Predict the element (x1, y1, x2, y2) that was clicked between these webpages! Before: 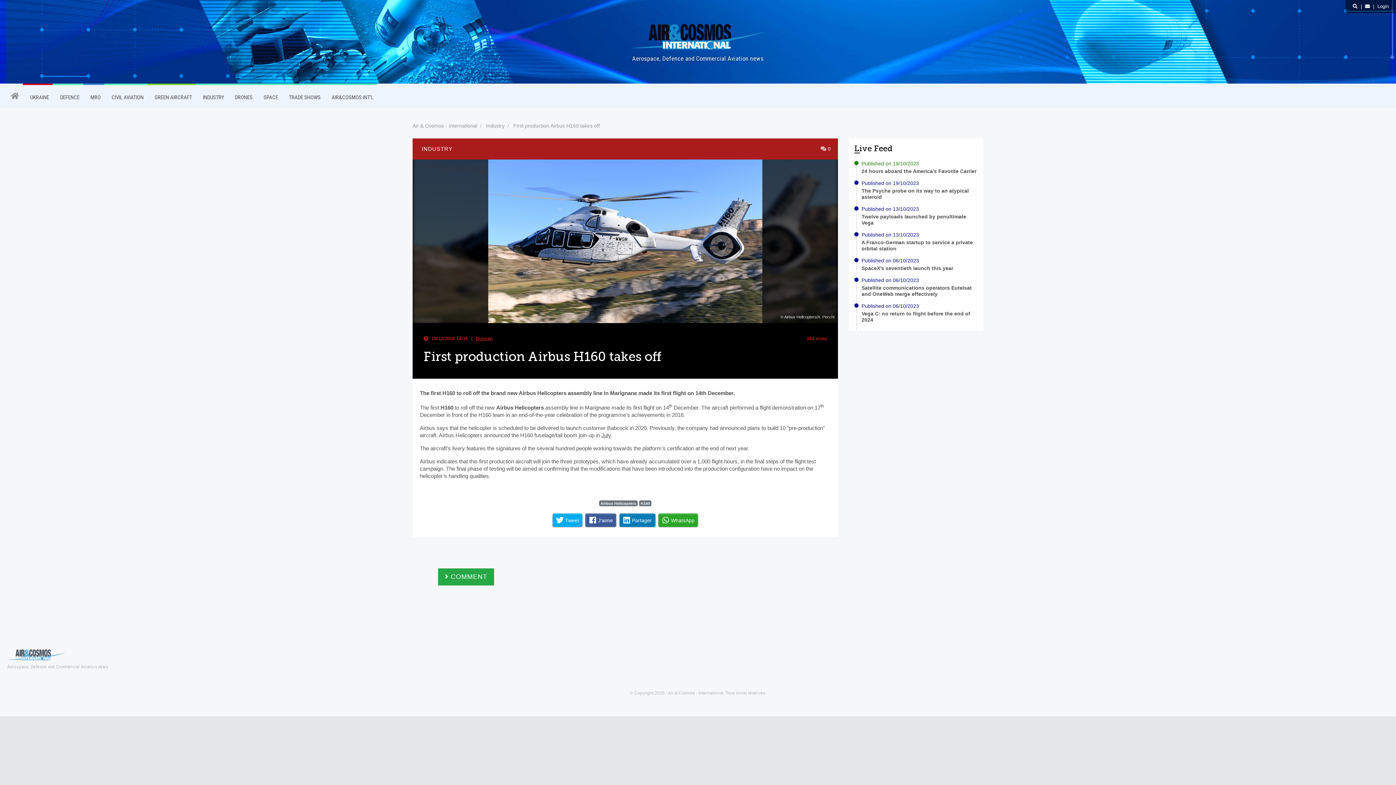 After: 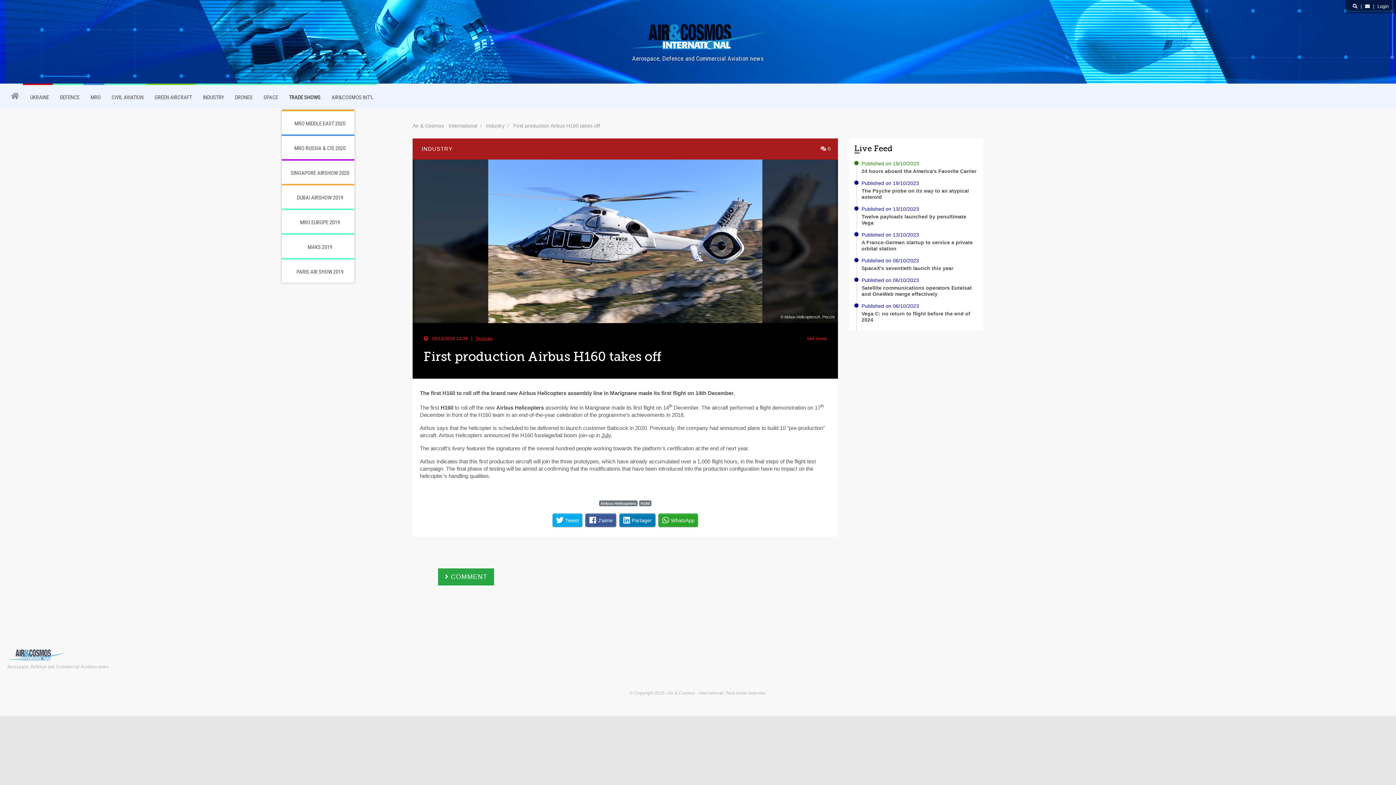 Action: bbox: (281, 85, 324, 109) label: TRADE SHOWS